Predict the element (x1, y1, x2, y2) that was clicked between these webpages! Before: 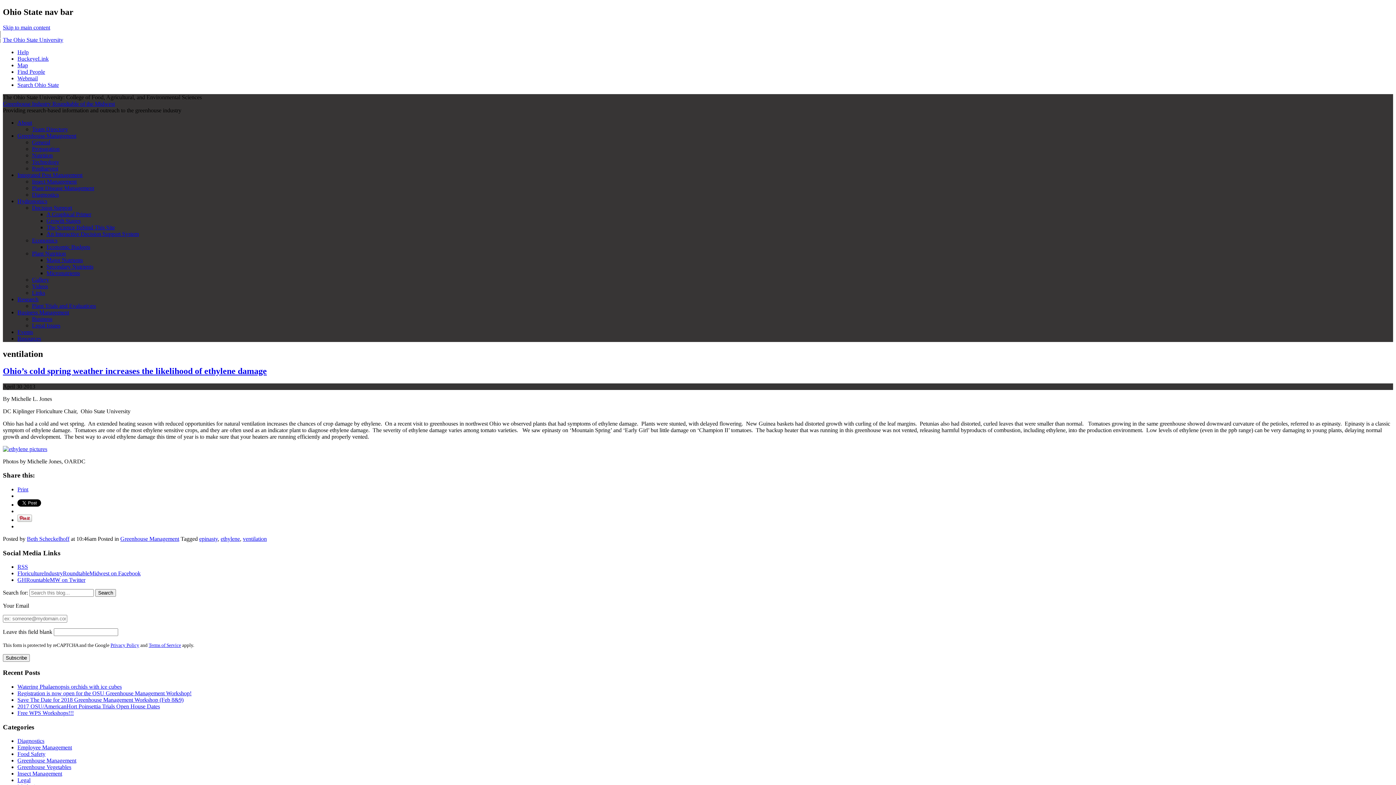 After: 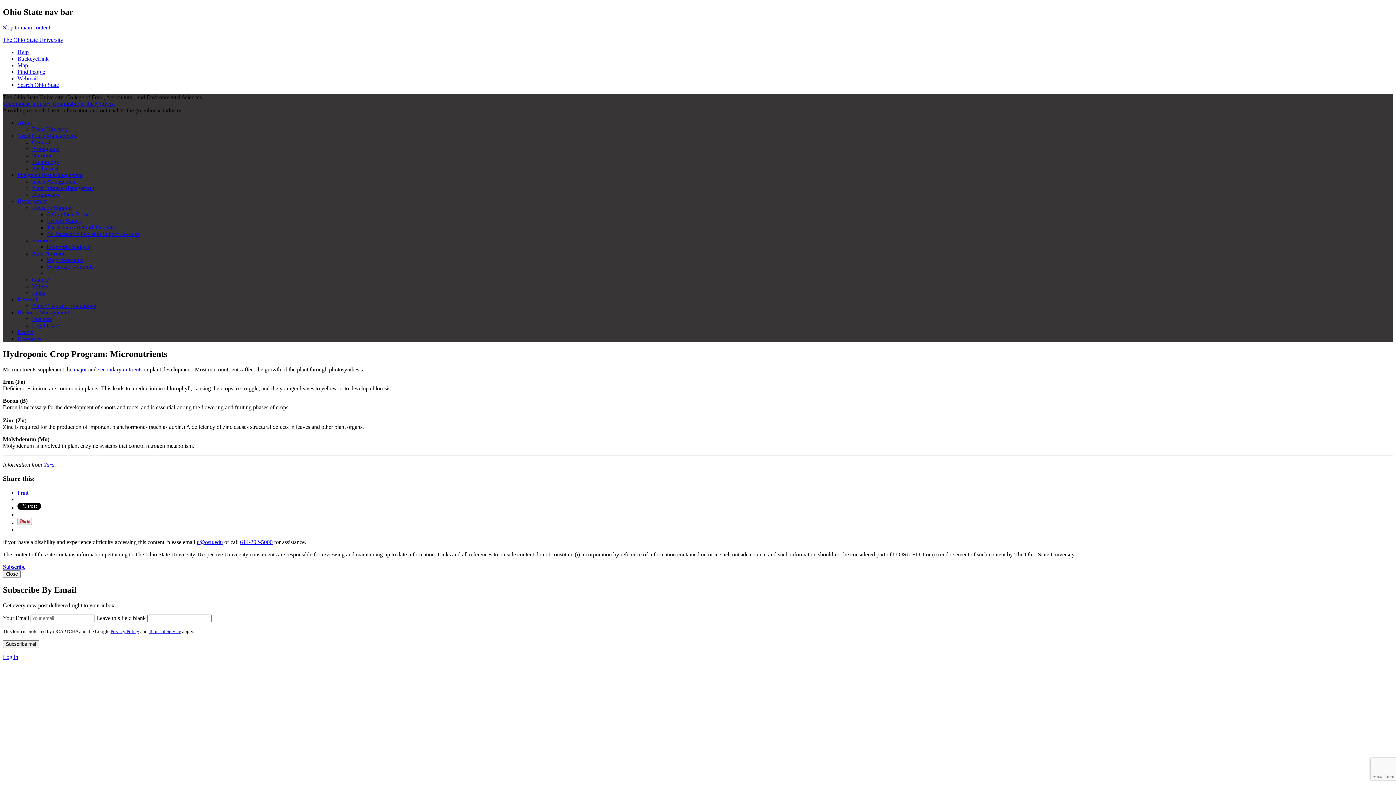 Action: label: Micronutrients bbox: (46, 270, 80, 276)